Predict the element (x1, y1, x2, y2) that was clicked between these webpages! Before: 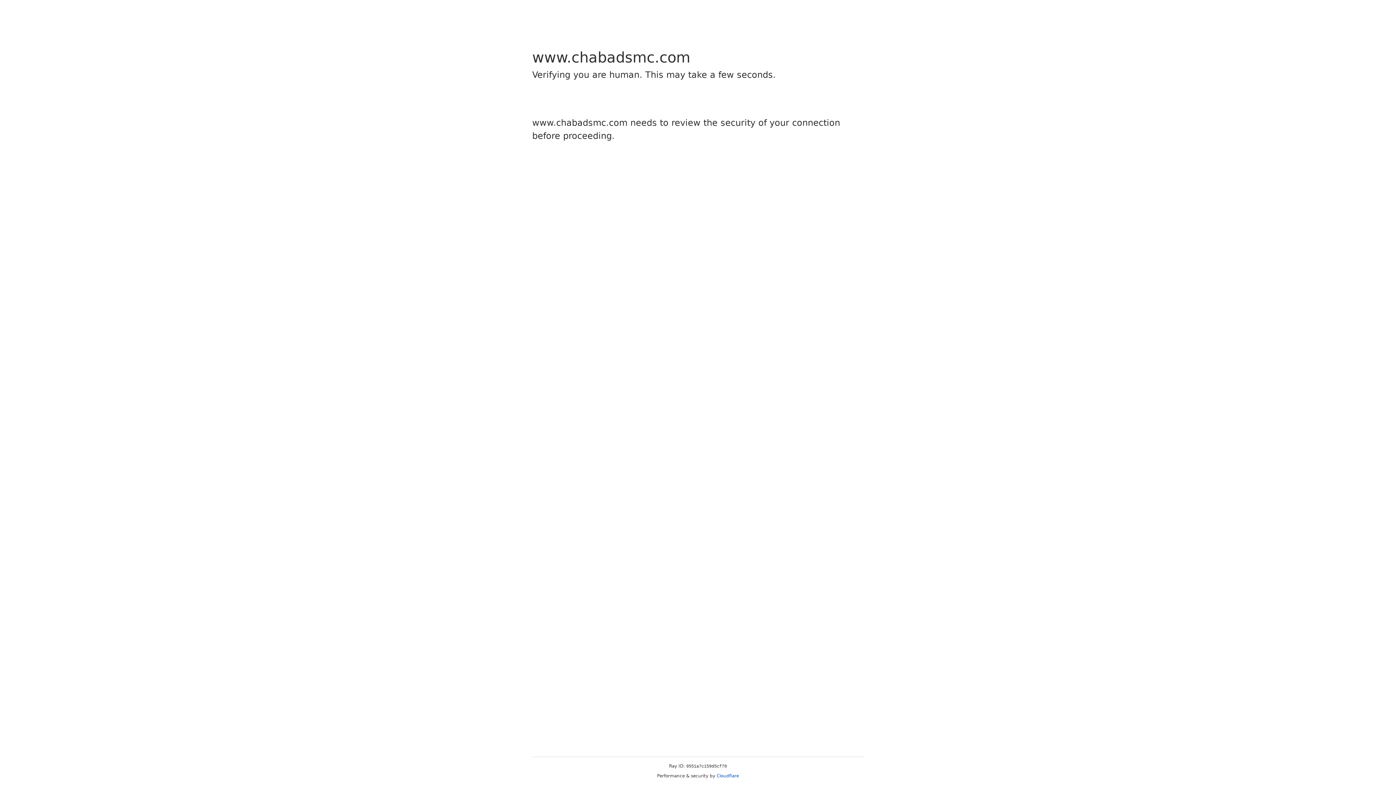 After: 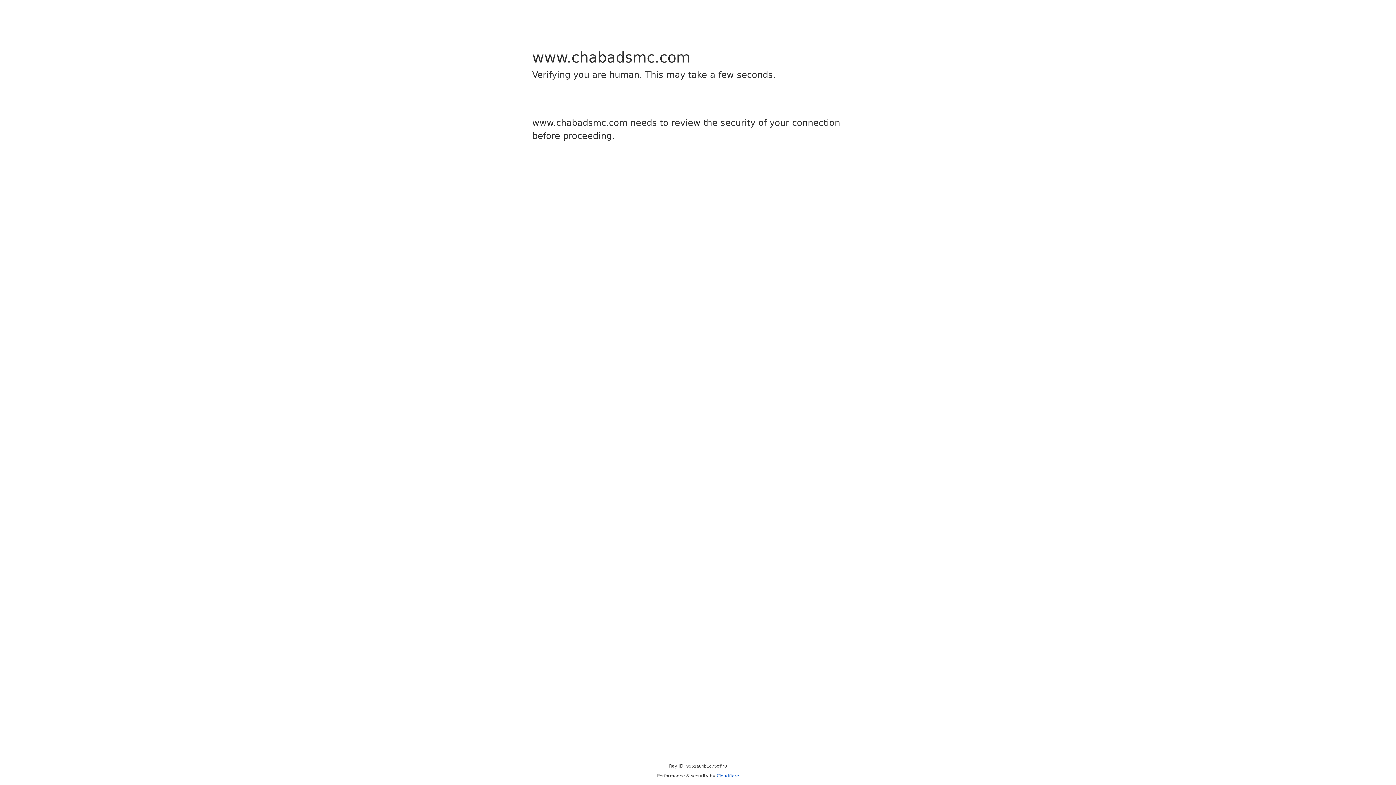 Action: label: Cloudflare bbox: (716, 773, 739, 778)